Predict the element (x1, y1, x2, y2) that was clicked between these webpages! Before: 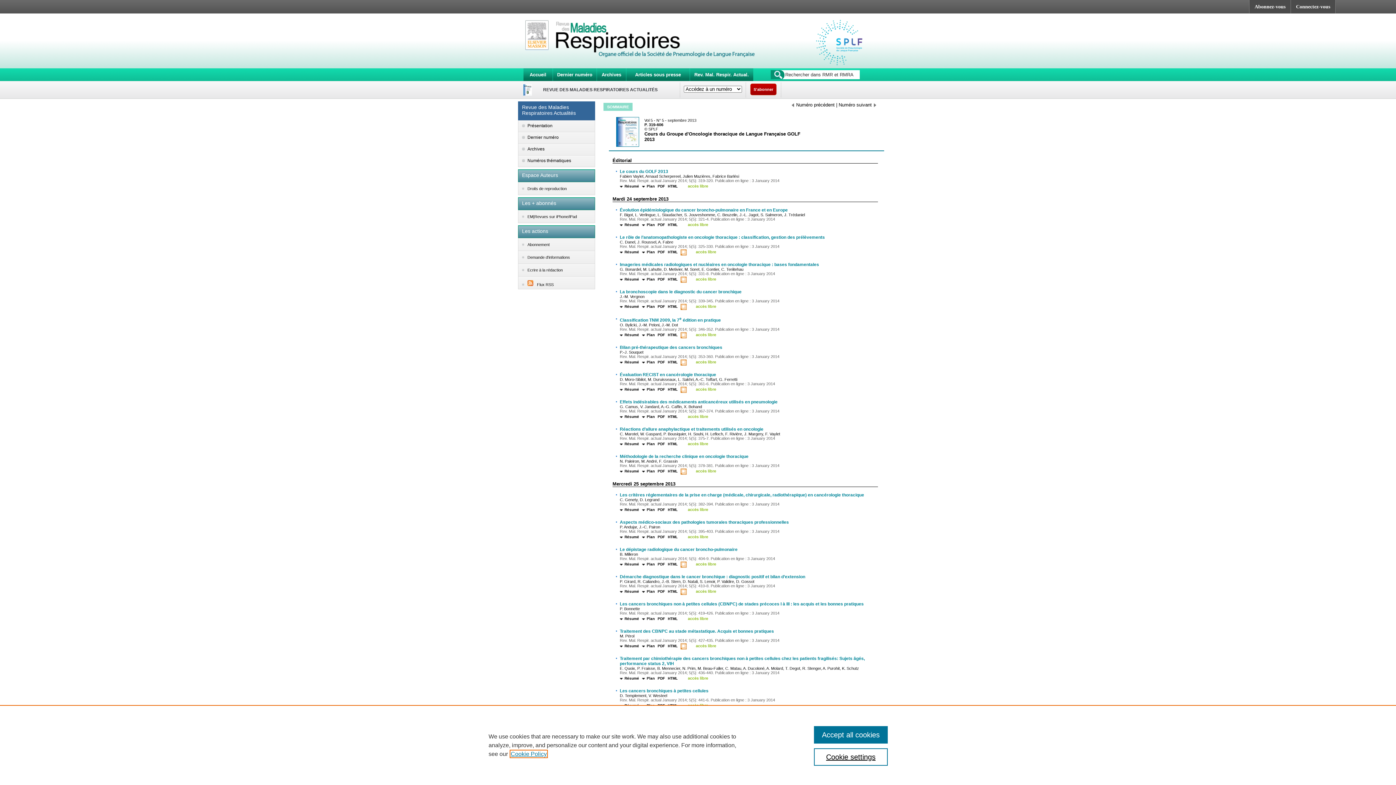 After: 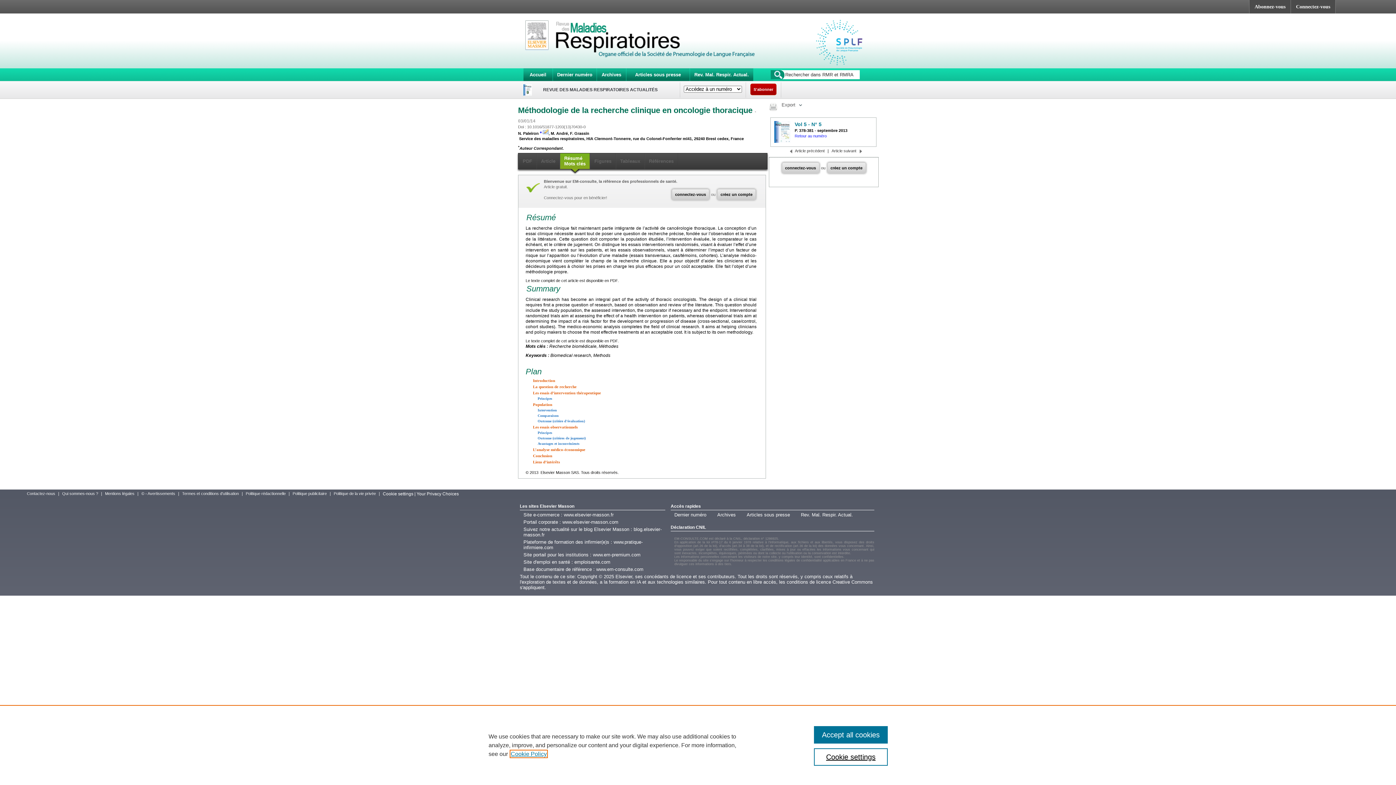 Action: bbox: (620, 454, 748, 459) label: ·
Méthodologie de la recherche clinique en oncologie thoracique